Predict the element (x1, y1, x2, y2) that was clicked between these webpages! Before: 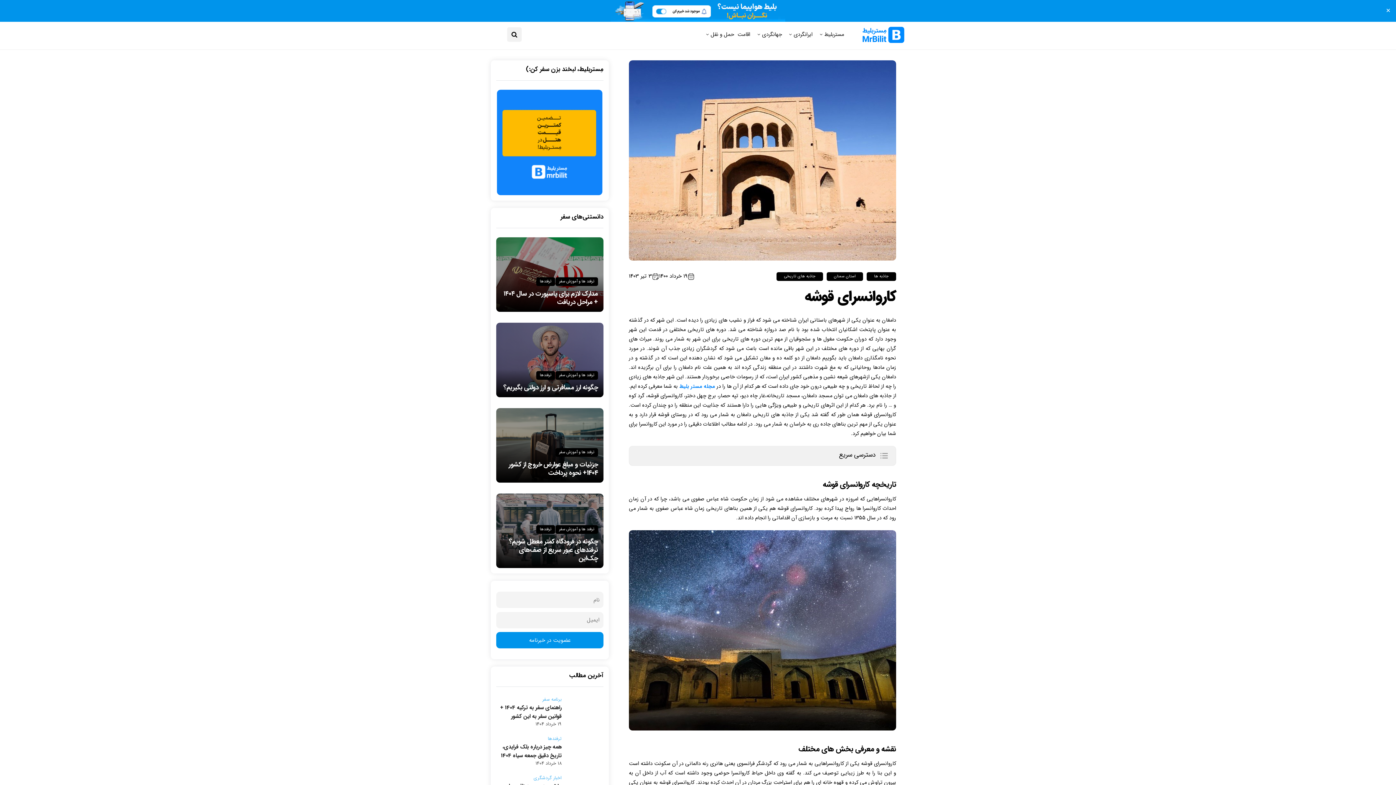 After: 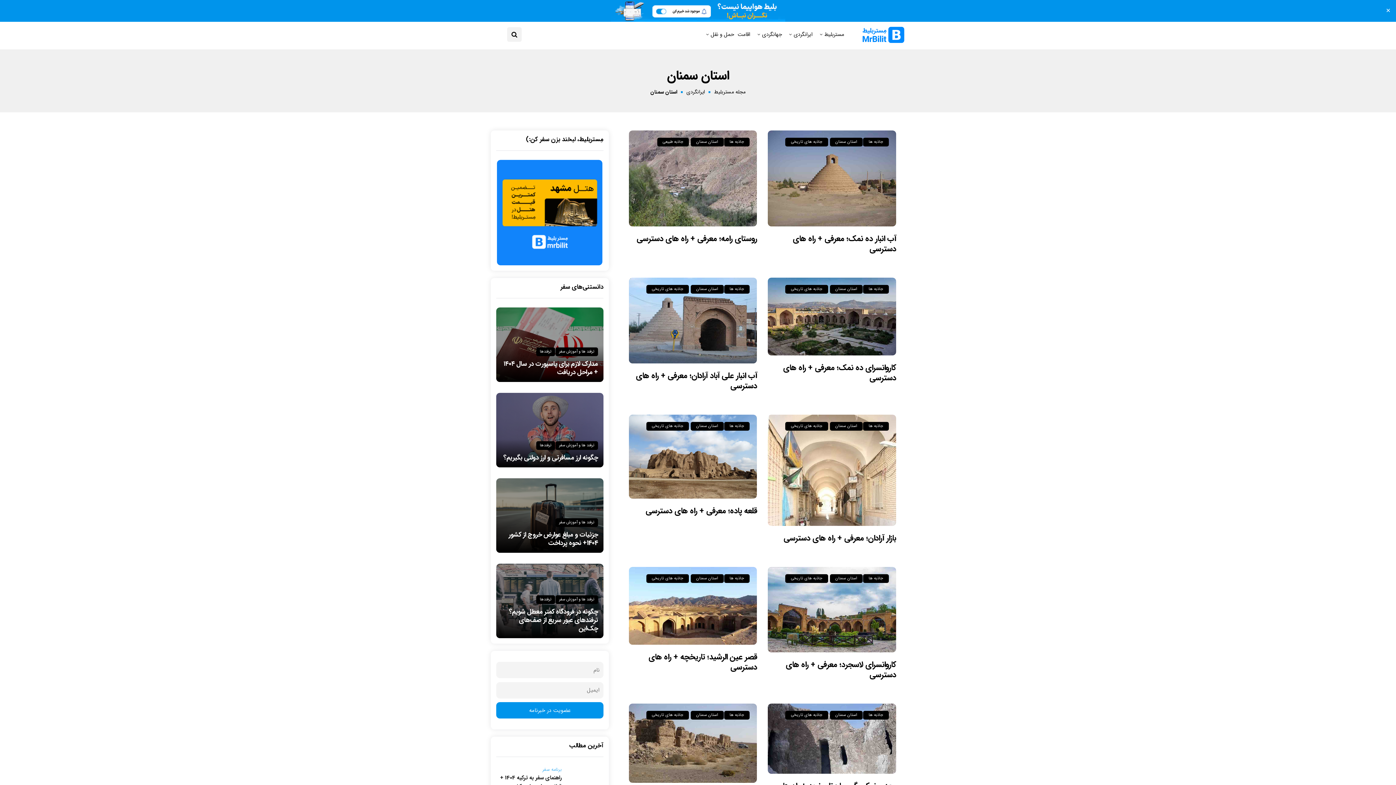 Action: bbox: (826, 272, 863, 281) label: استان سمنان